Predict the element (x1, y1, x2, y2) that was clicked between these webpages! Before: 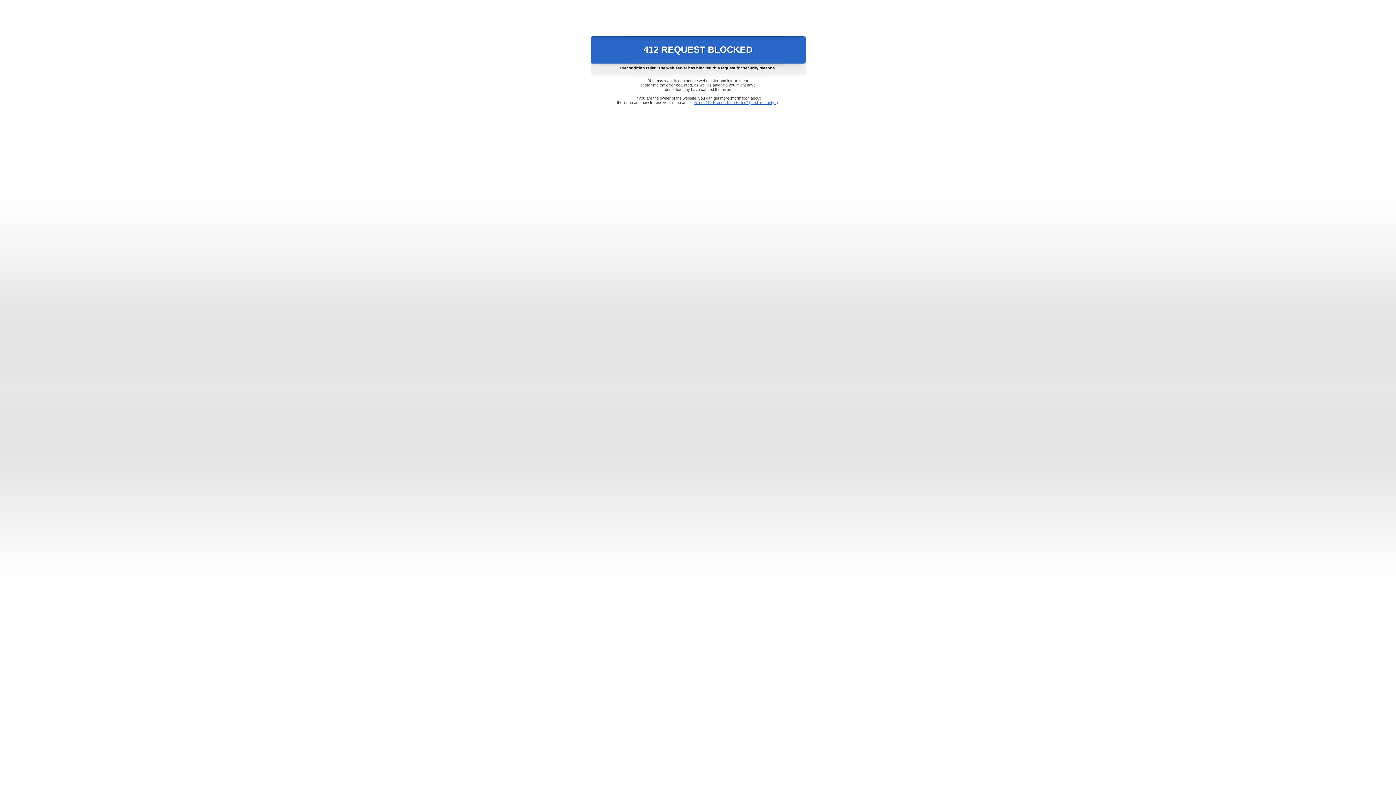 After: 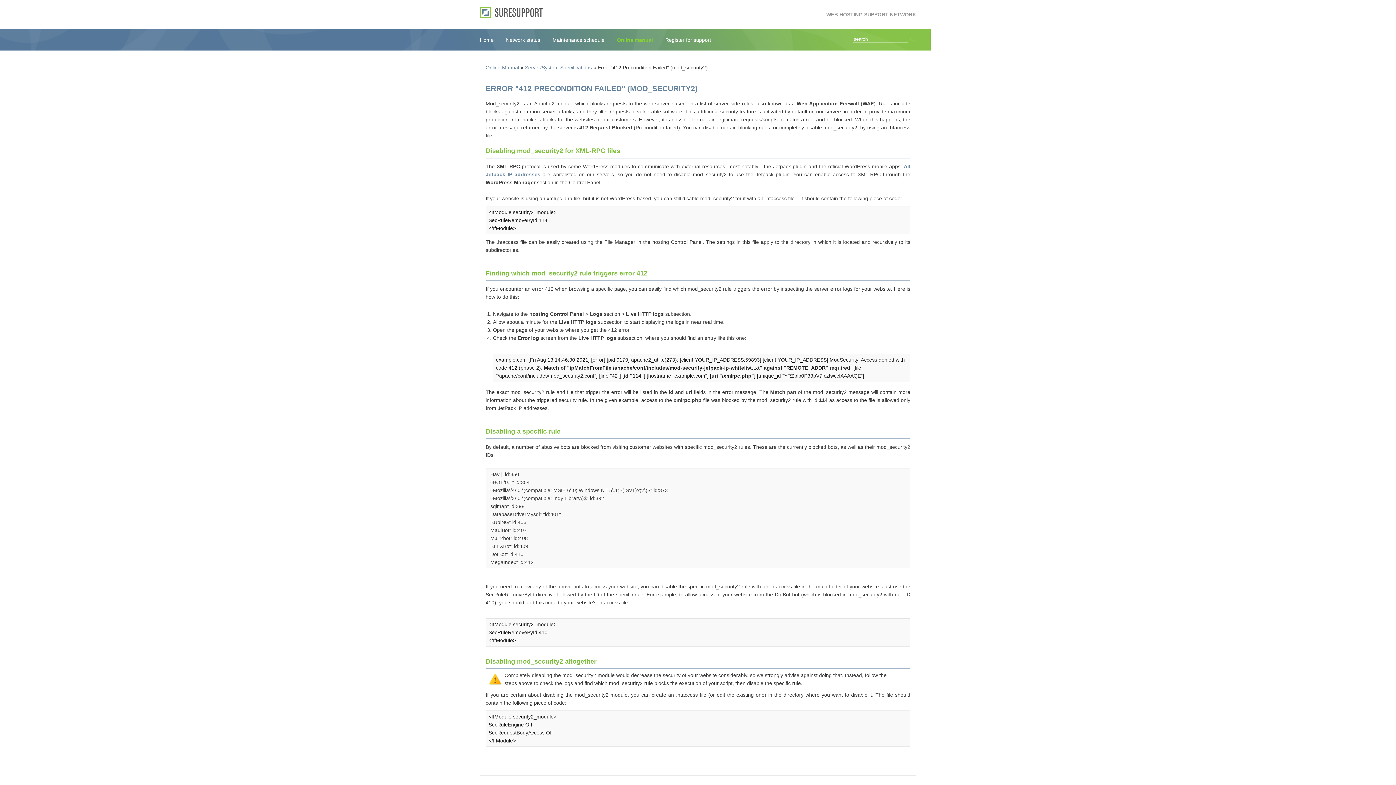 Action: bbox: (693, 100, 778, 104) label: Error "412 Precondition Failed" (mod_security2)